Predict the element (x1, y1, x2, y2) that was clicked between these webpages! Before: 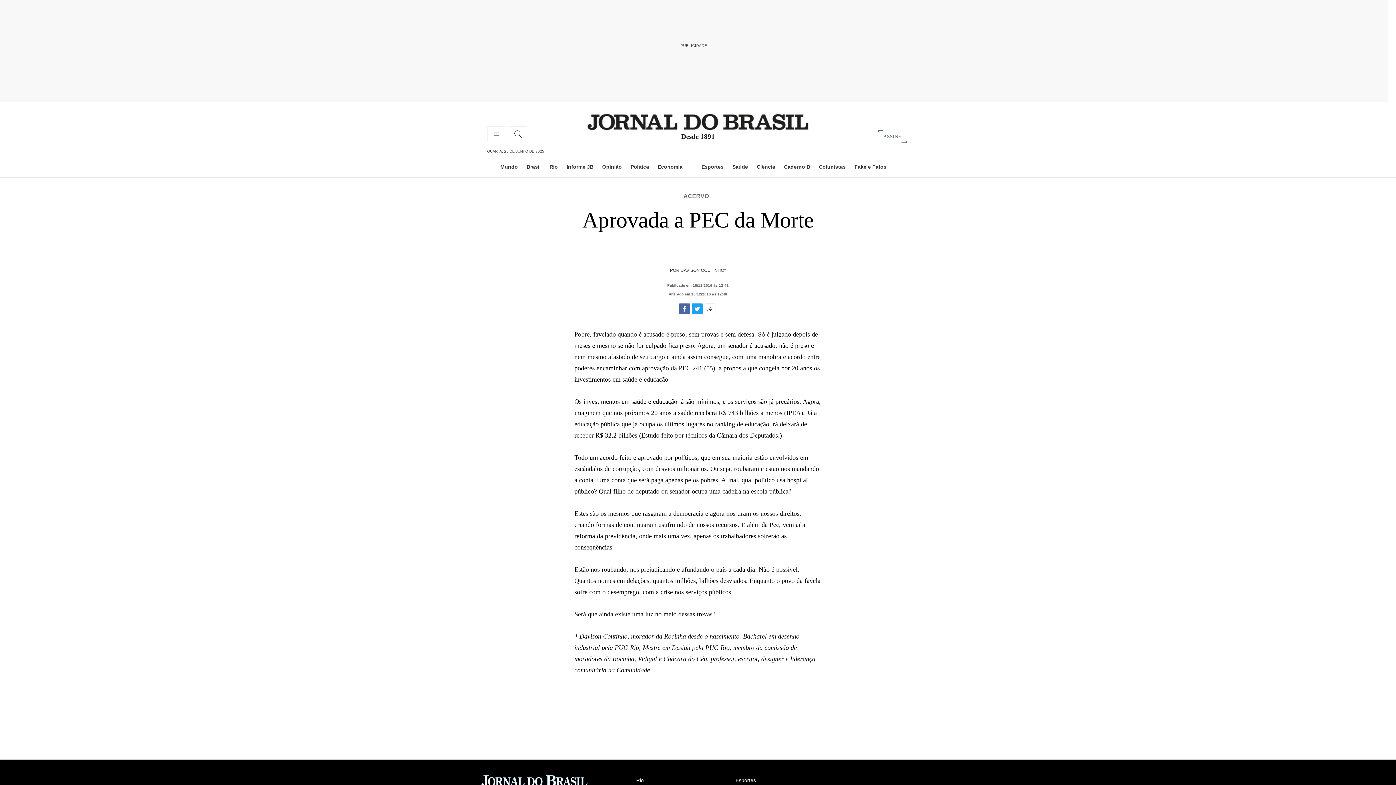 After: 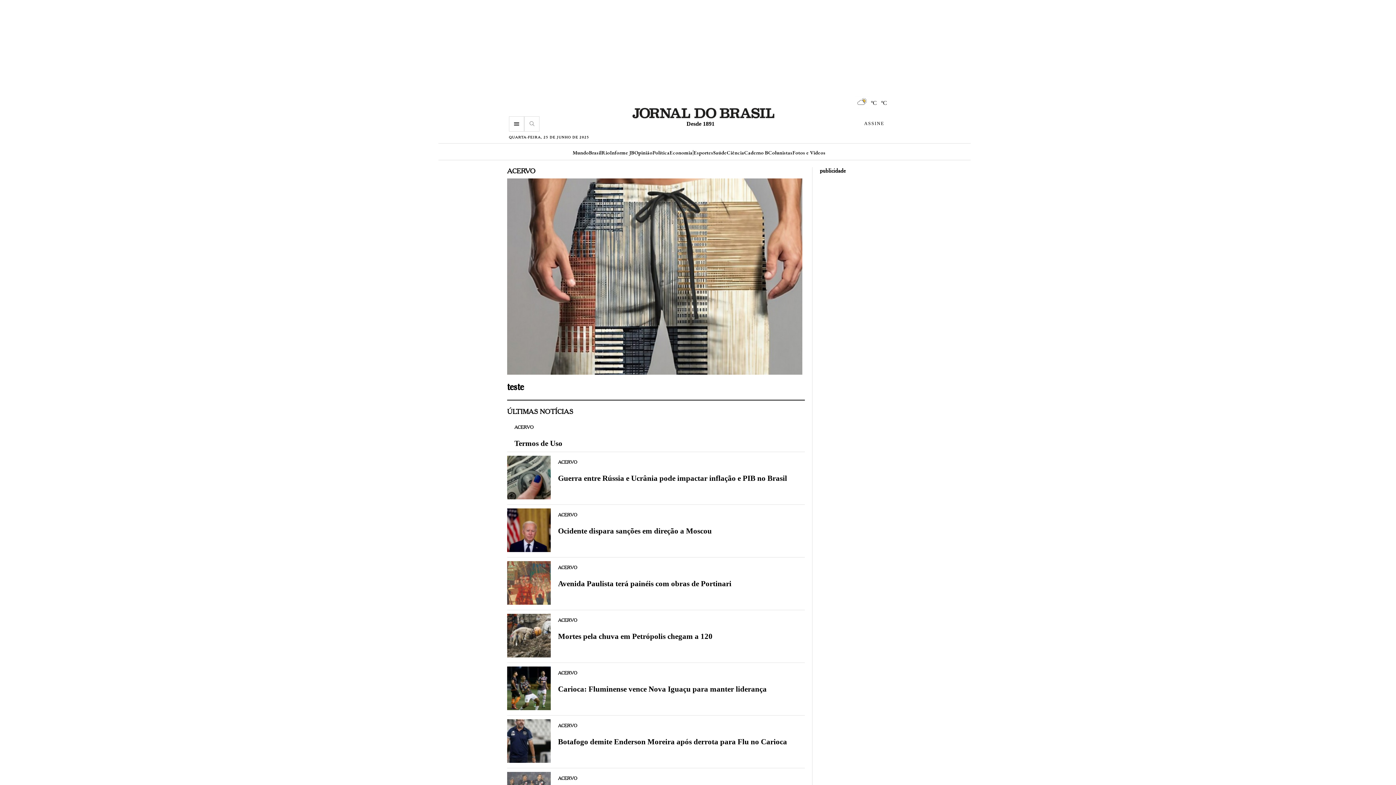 Action: bbox: (681, 192, 710, 199) label: ACERVO